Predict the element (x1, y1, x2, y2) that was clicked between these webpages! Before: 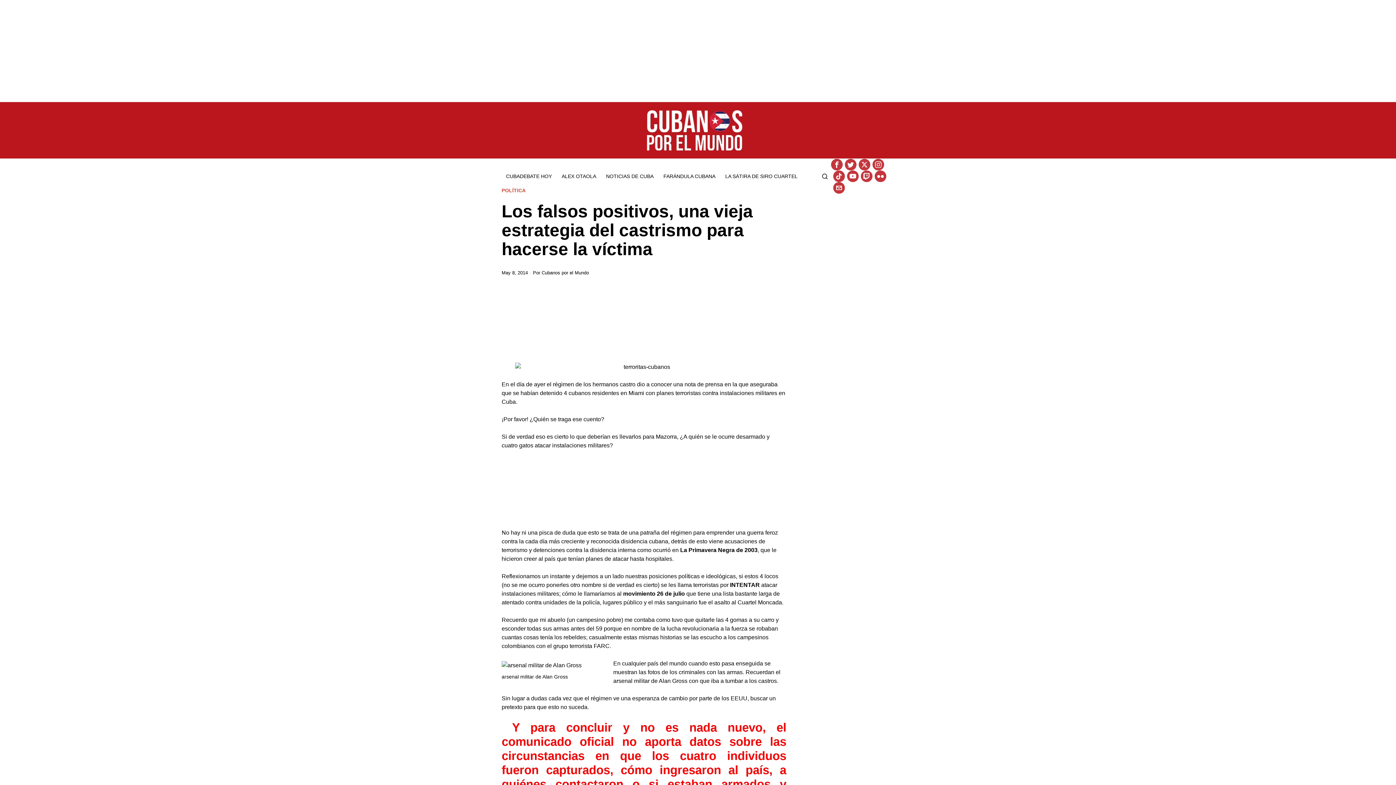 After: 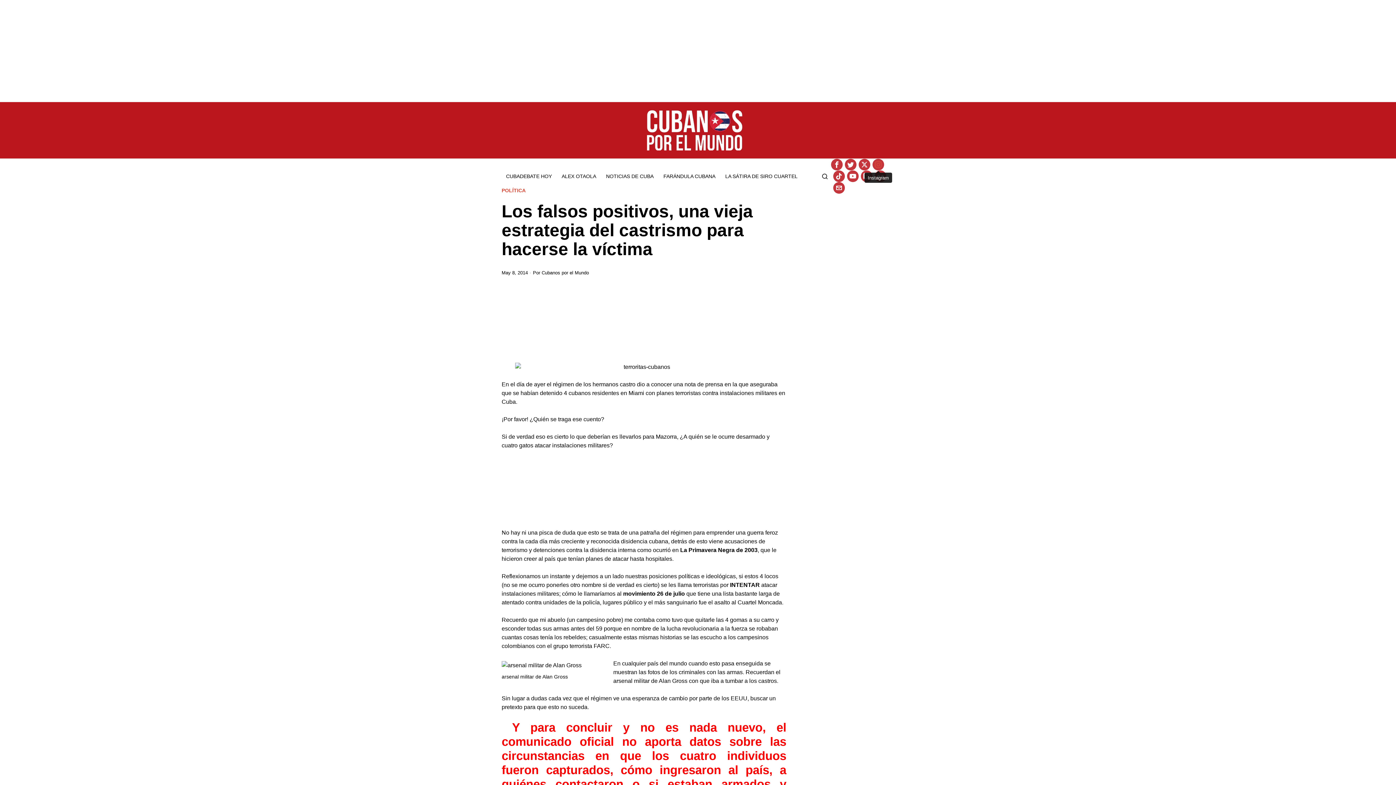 Action: bbox: (872, 158, 884, 170) label: Instagram